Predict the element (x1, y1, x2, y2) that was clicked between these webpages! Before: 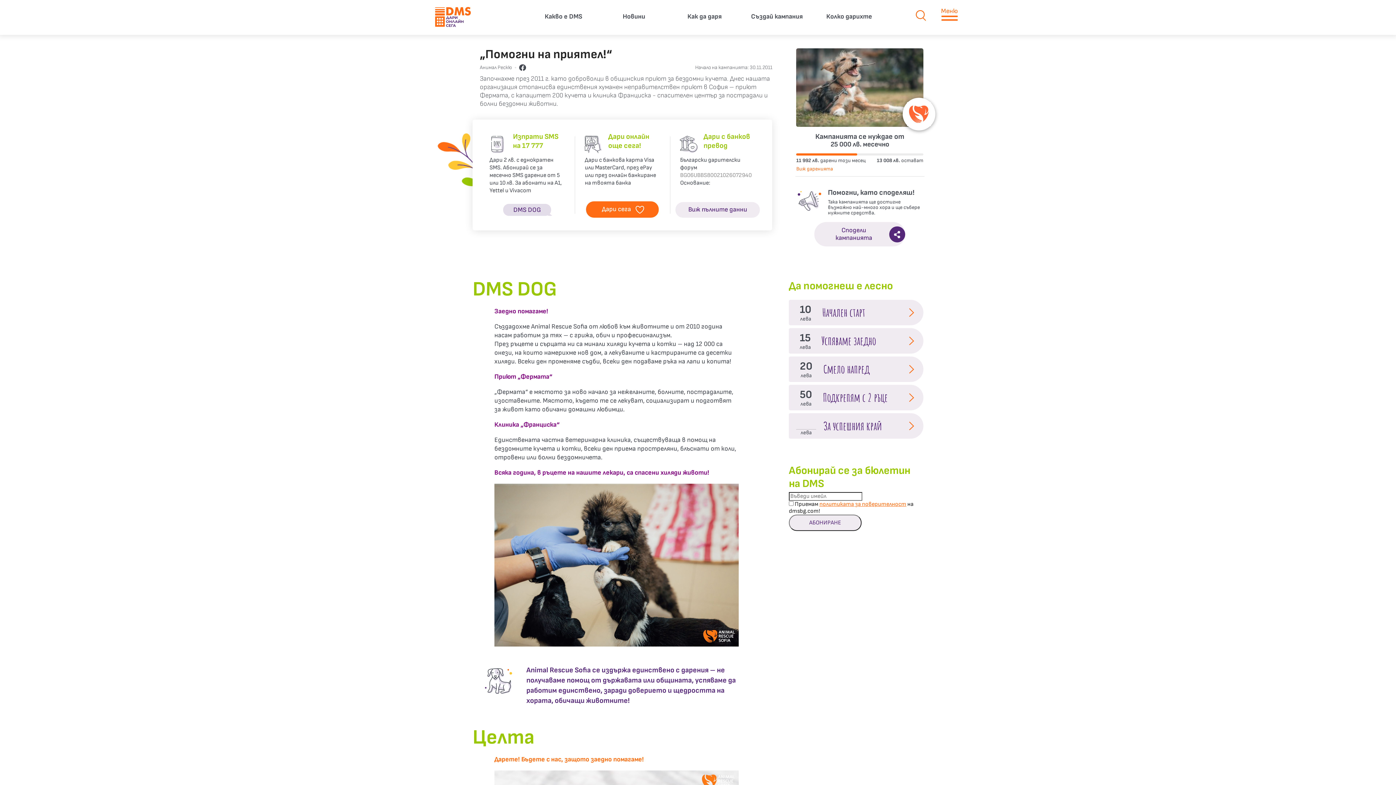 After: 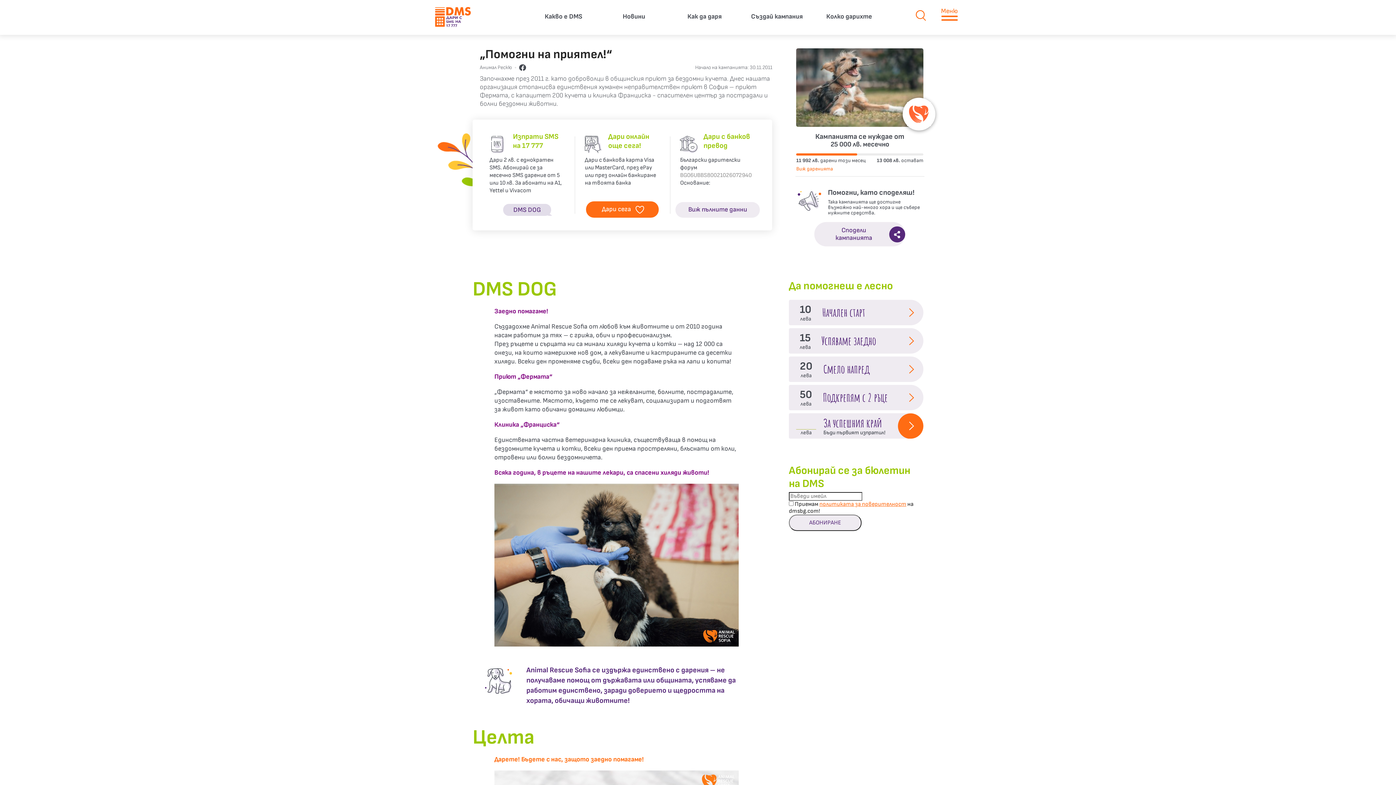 Action: bbox: (900, 413, 923, 439)